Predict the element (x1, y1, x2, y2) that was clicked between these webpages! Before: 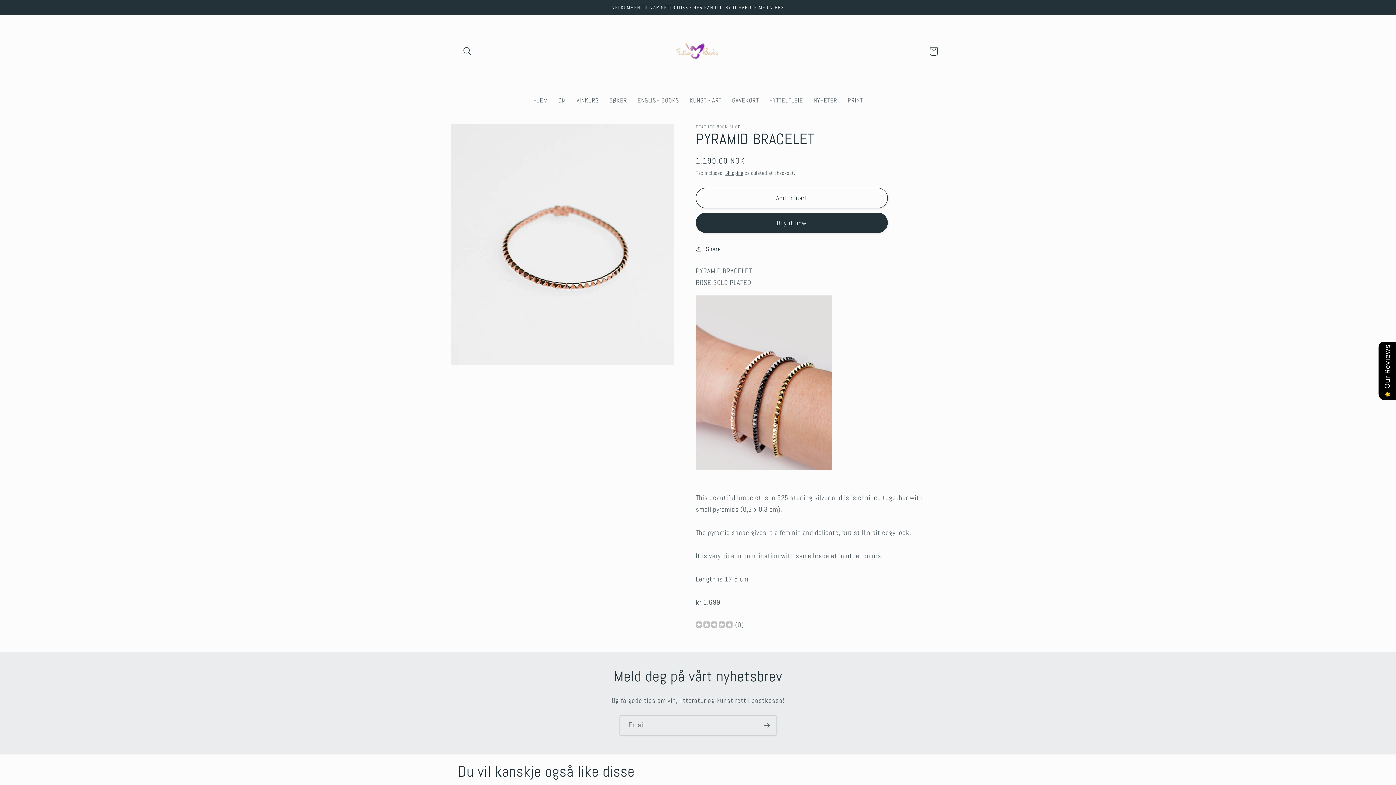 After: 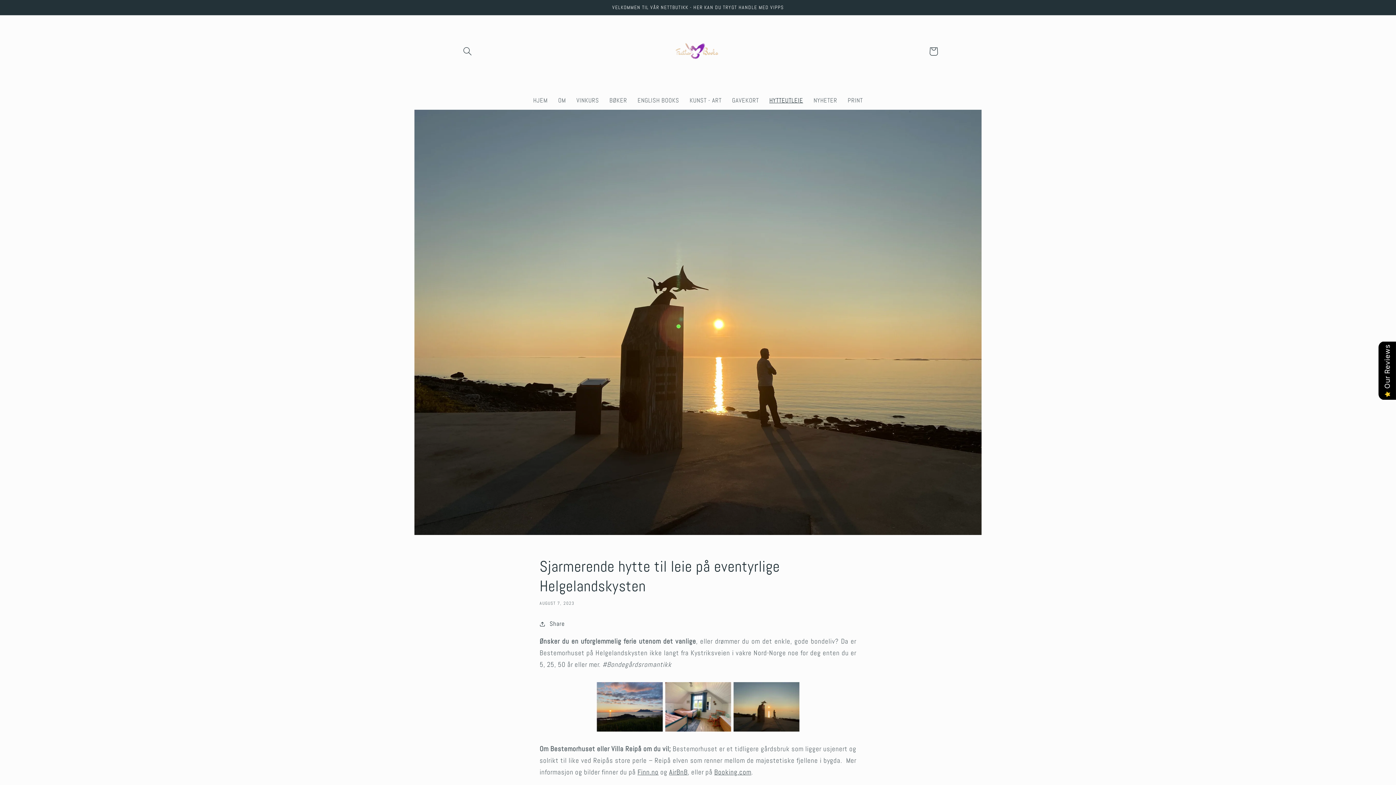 Action: label: HYTTEUTLEIE bbox: (764, 91, 808, 109)